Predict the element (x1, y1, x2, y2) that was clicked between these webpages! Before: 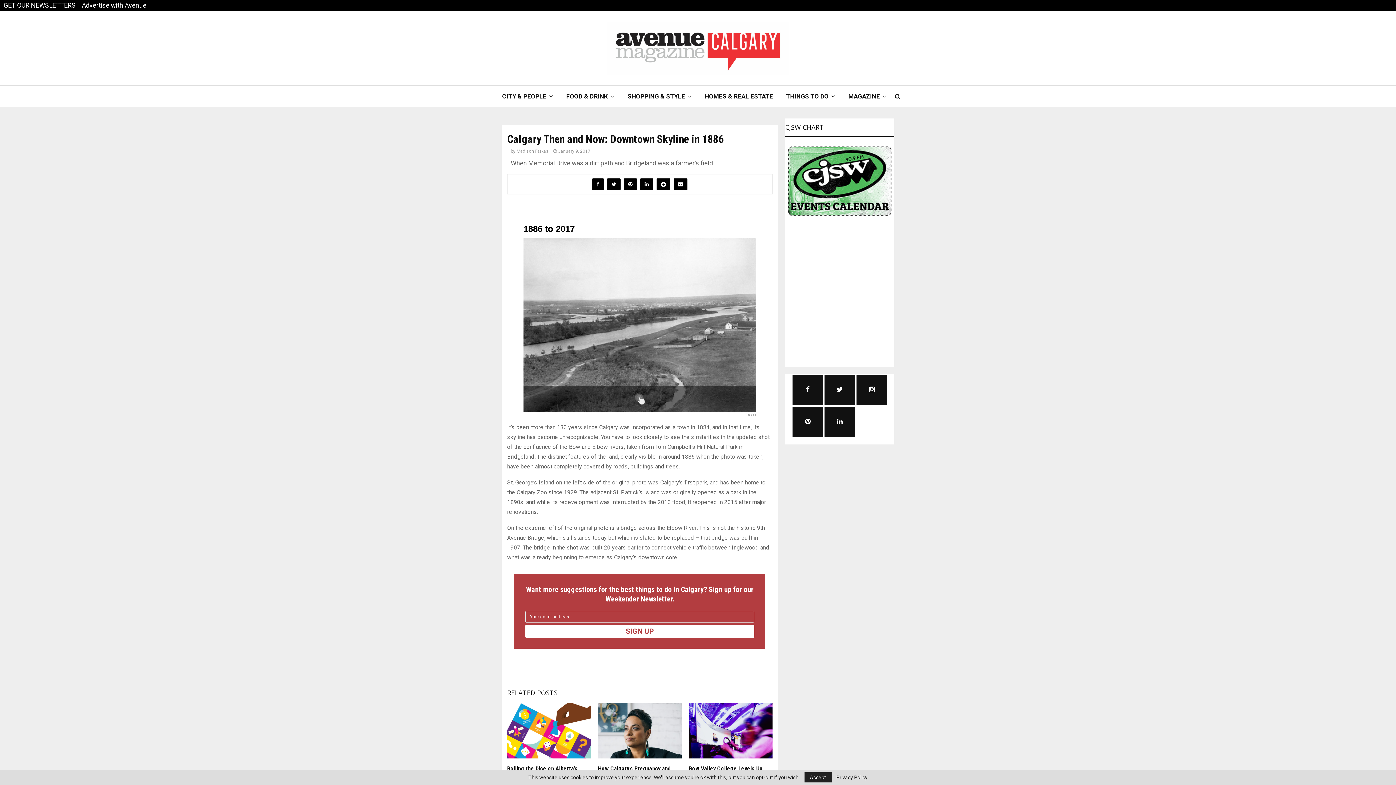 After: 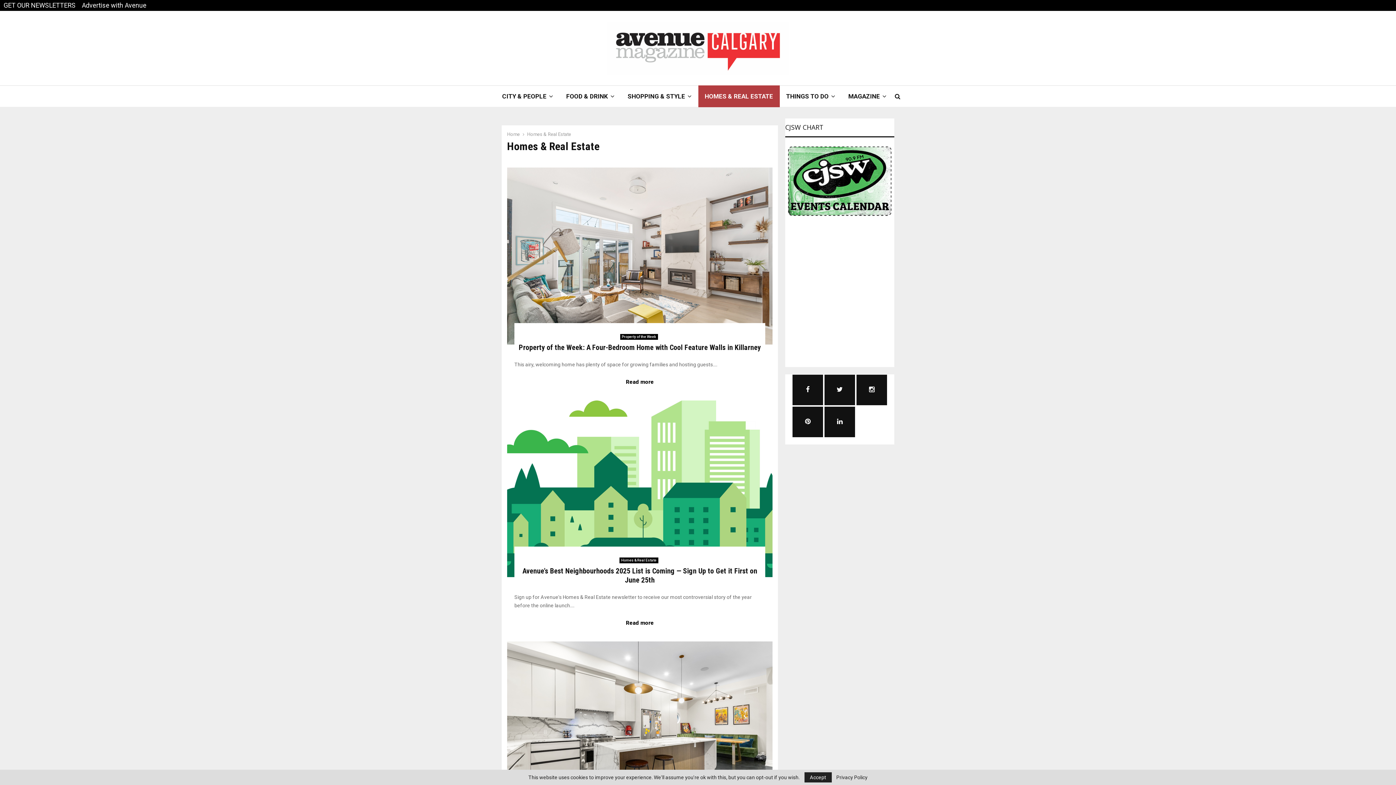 Action: bbox: (698, 85, 779, 107) label: HOMES & REAL ESTATE